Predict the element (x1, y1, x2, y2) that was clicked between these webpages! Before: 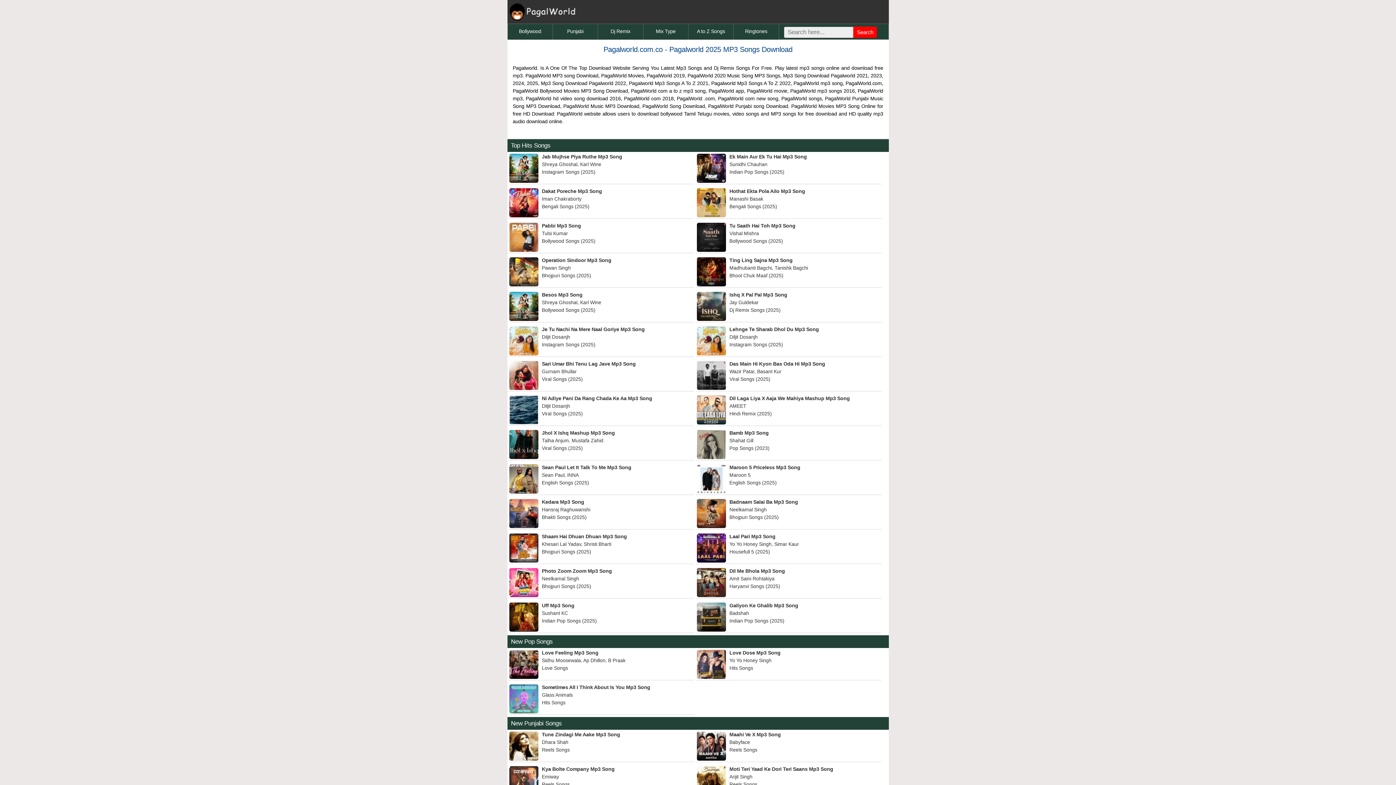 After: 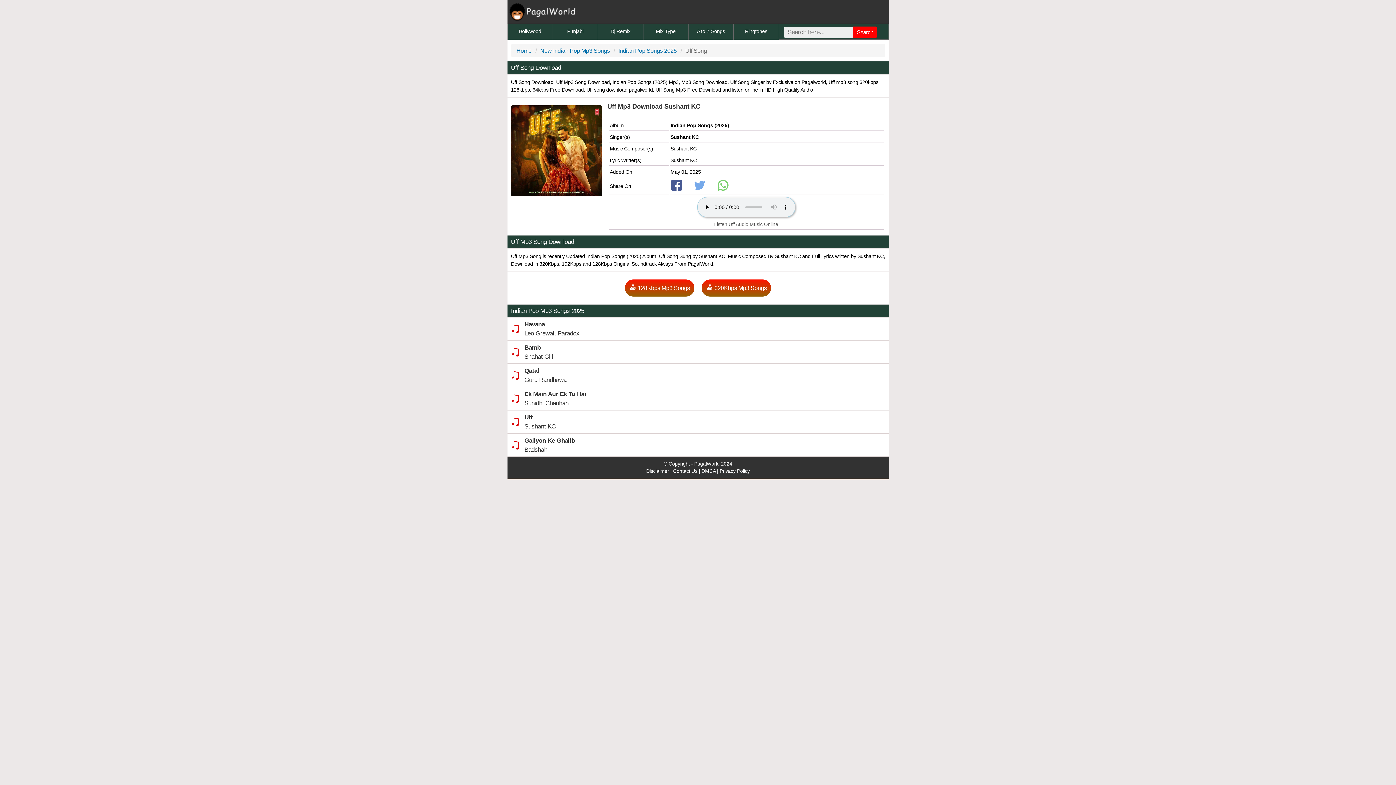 Action: label: Uff Mp3 Song
Sushant KC
Indian Pop Songs (2025) bbox: (509, 602, 688, 625)